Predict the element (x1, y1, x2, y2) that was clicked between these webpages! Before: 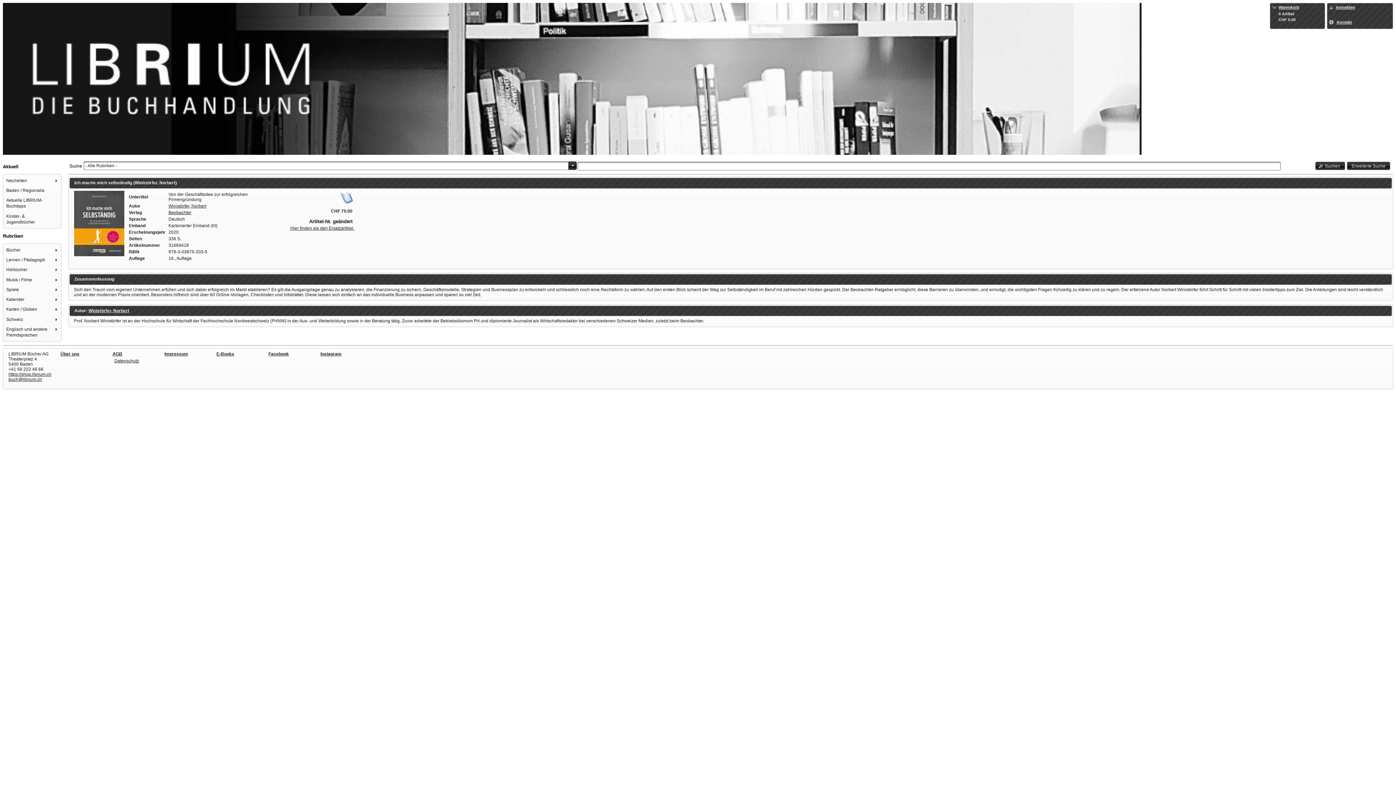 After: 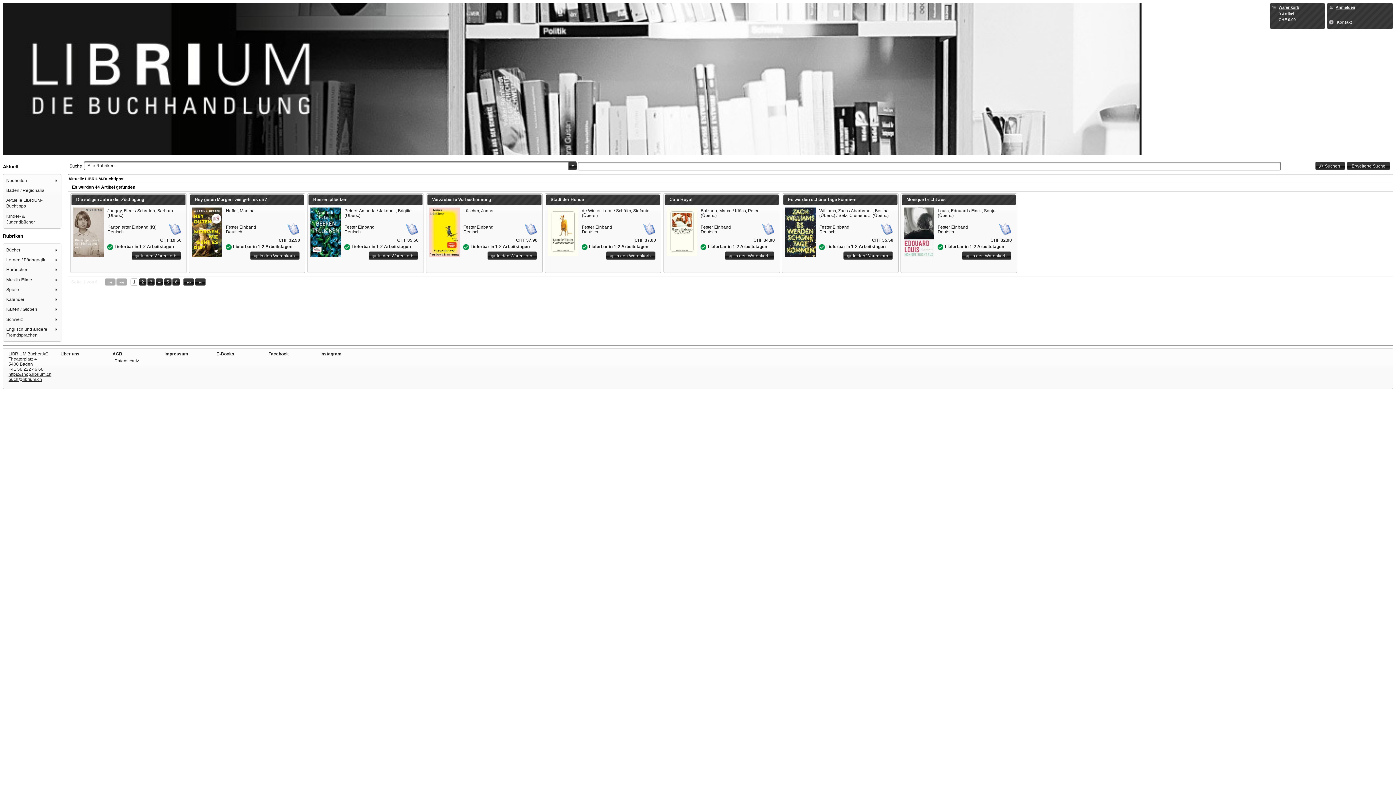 Action: bbox: (4, 195, 60, 210) label: Aktuelle LIBRIUM-Buchtipps